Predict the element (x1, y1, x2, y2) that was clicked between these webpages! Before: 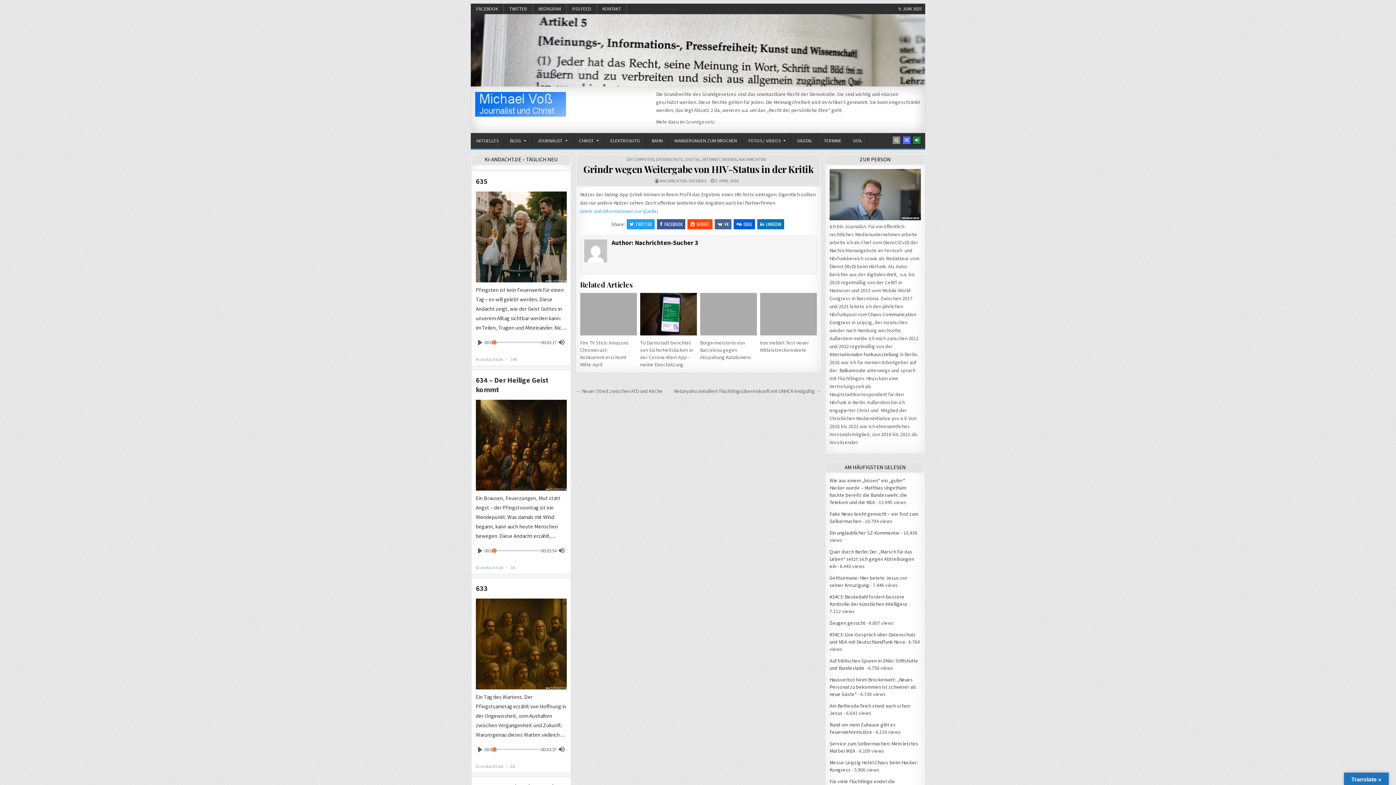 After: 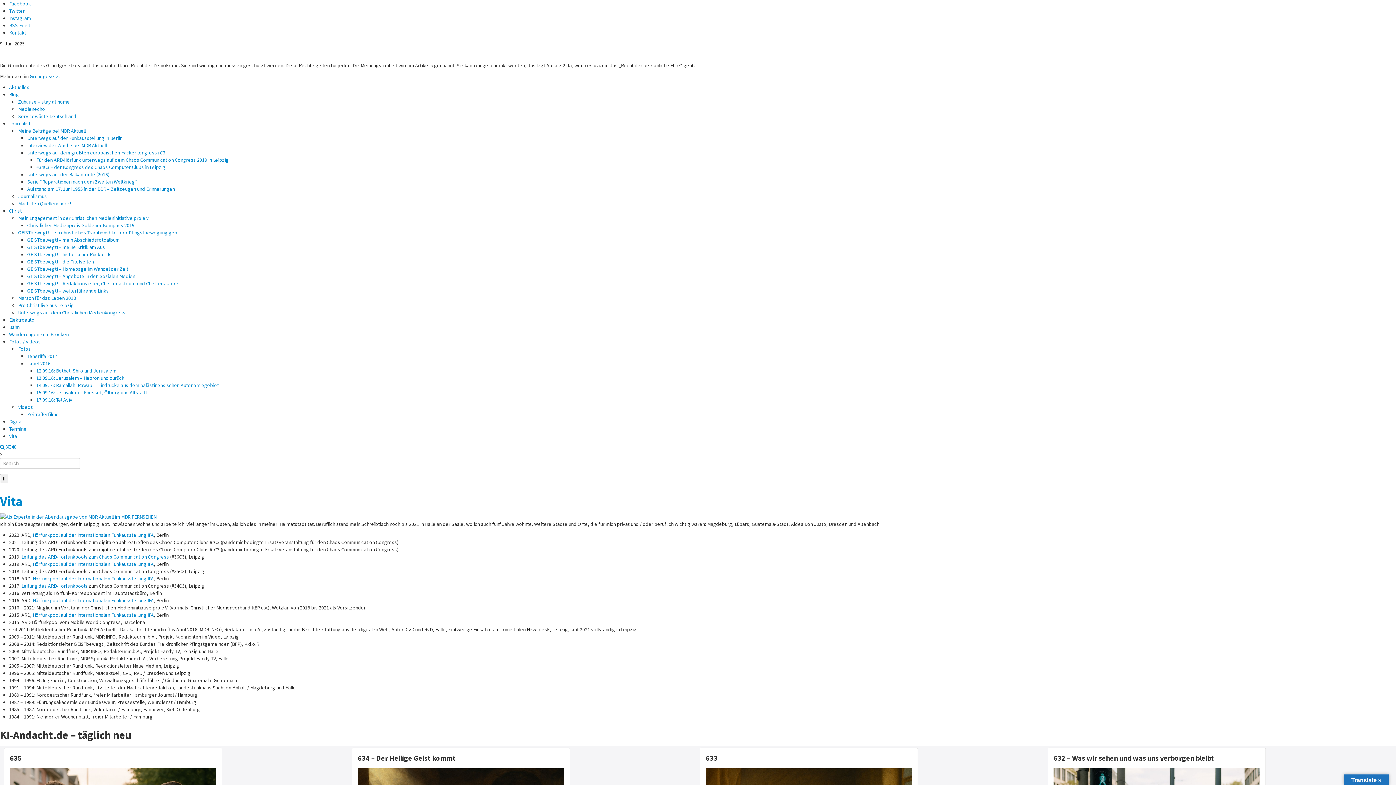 Action: label: VITA bbox: (847, 132, 867, 148)